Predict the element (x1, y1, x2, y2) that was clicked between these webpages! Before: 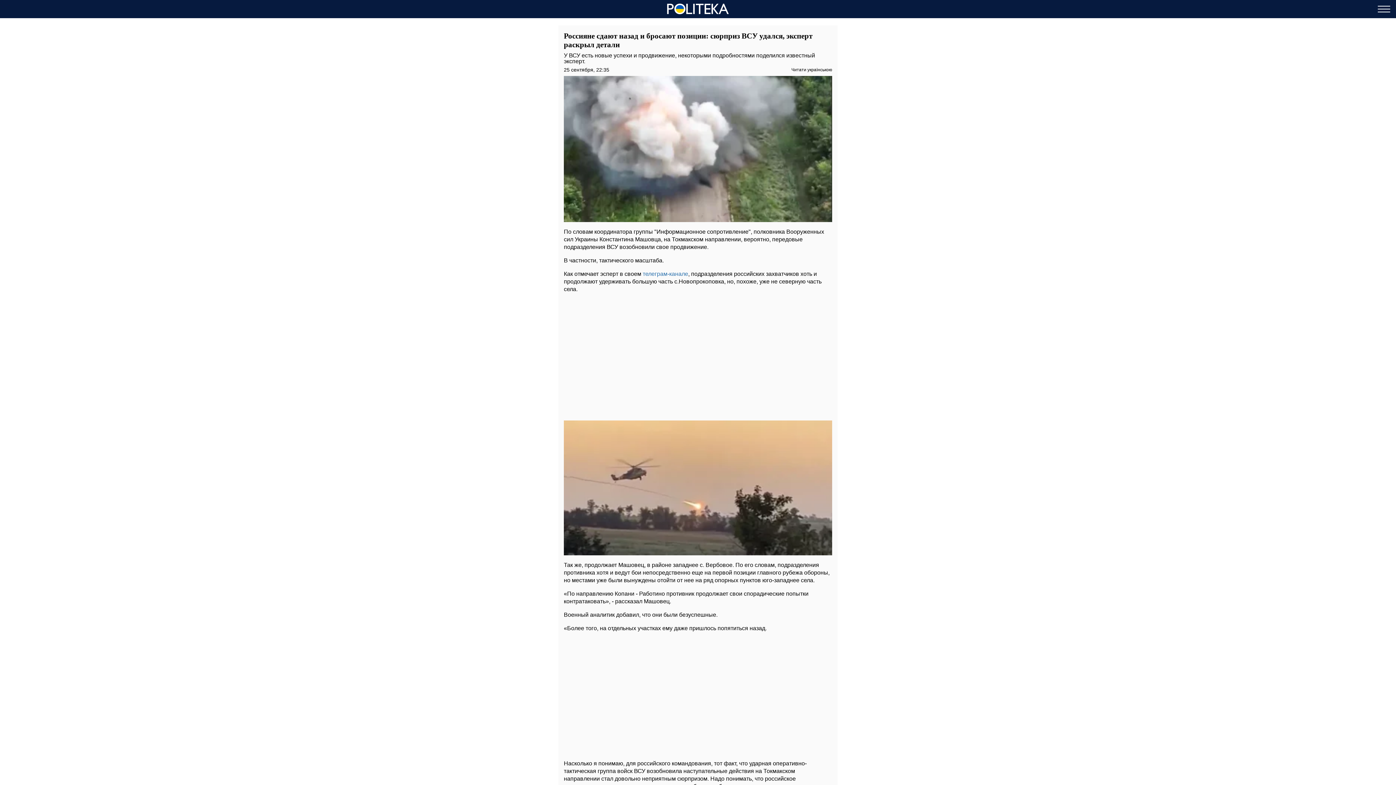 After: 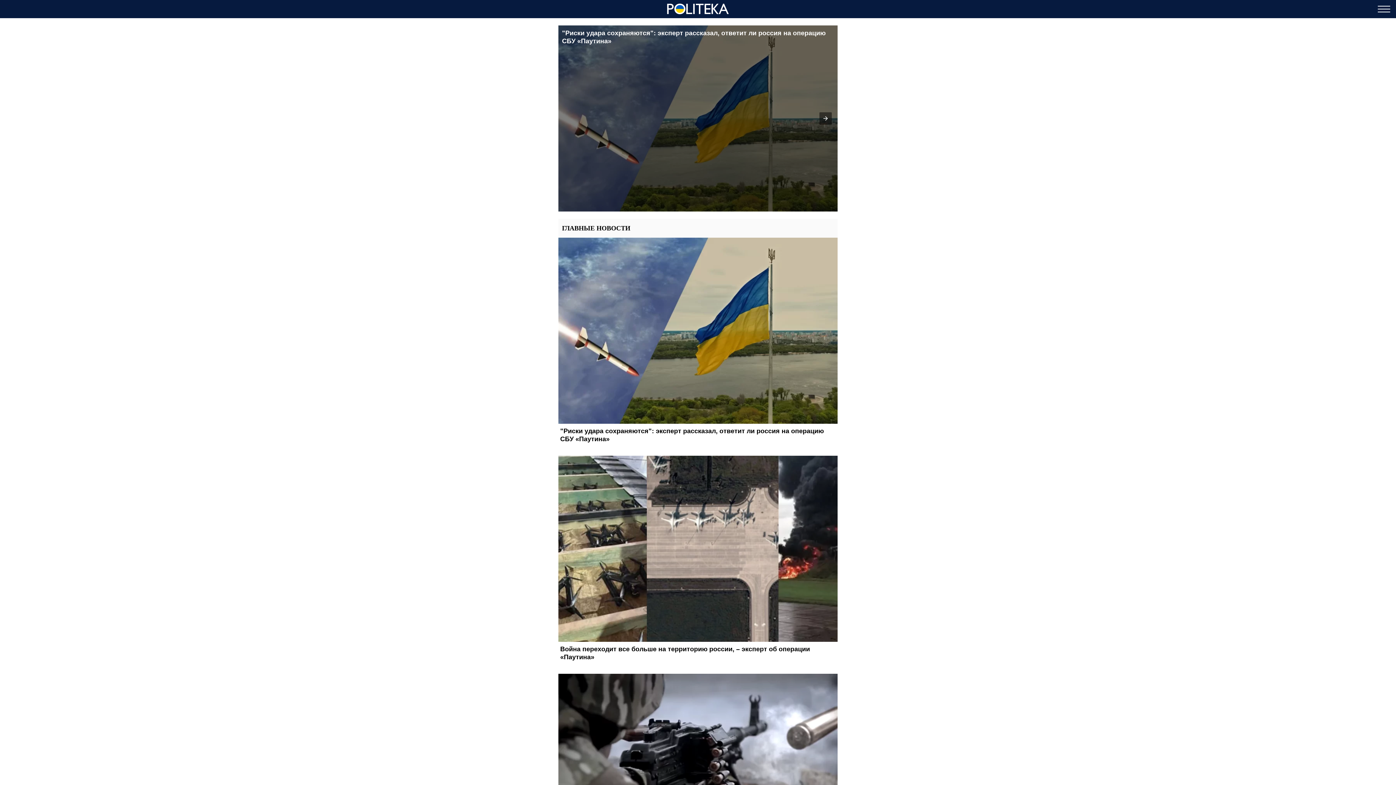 Action: bbox: (667, 3, 729, 14)